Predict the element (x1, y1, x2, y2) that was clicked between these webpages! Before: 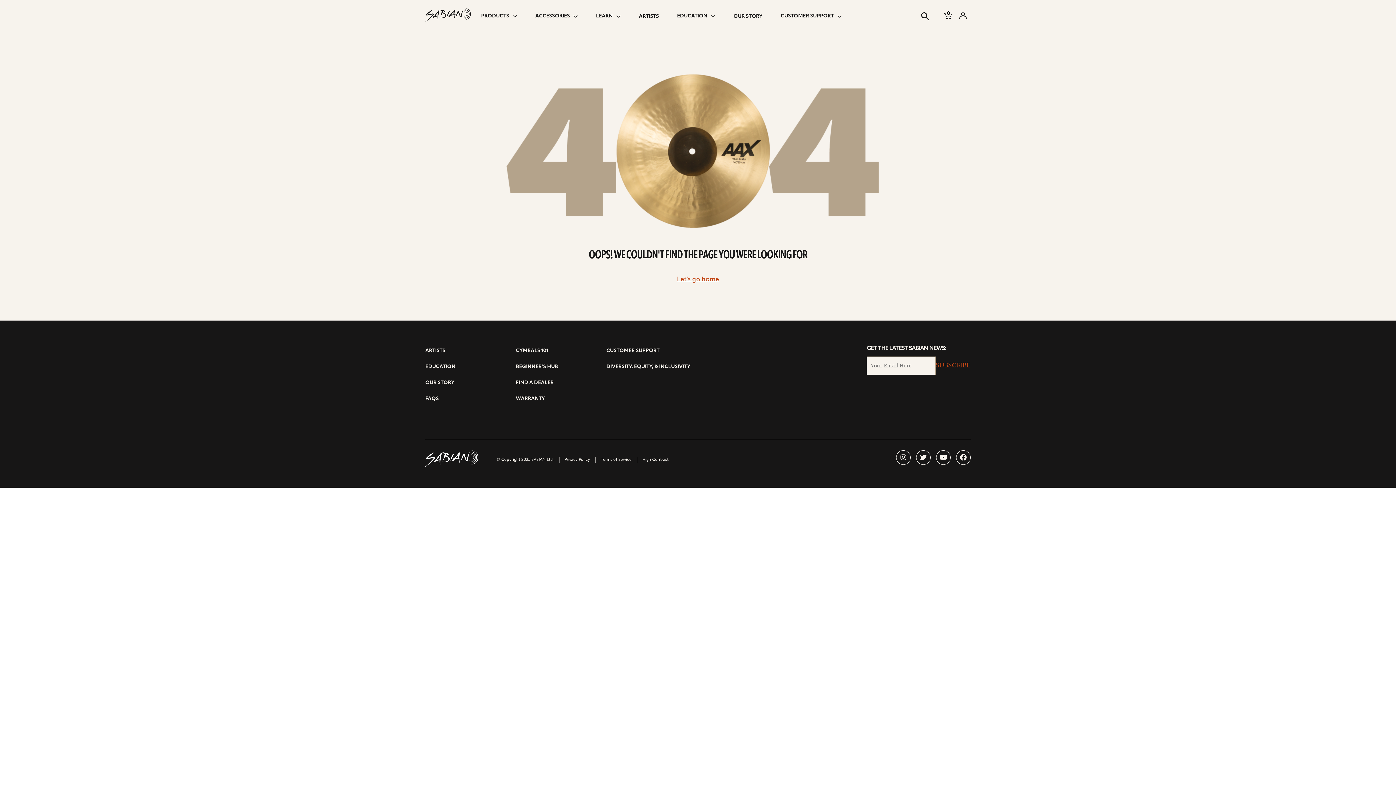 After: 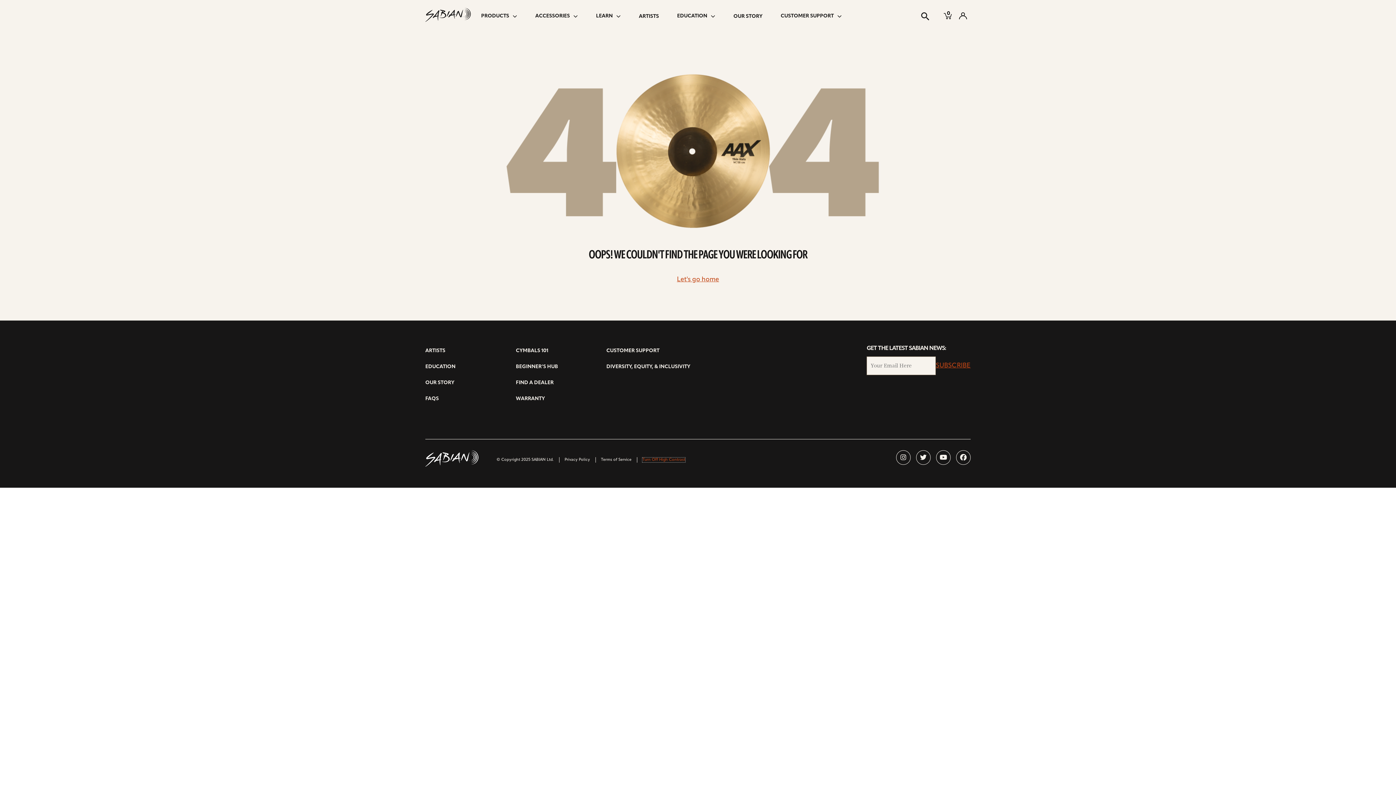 Action: bbox: (642, 457, 668, 462) label: change contrast to accessible